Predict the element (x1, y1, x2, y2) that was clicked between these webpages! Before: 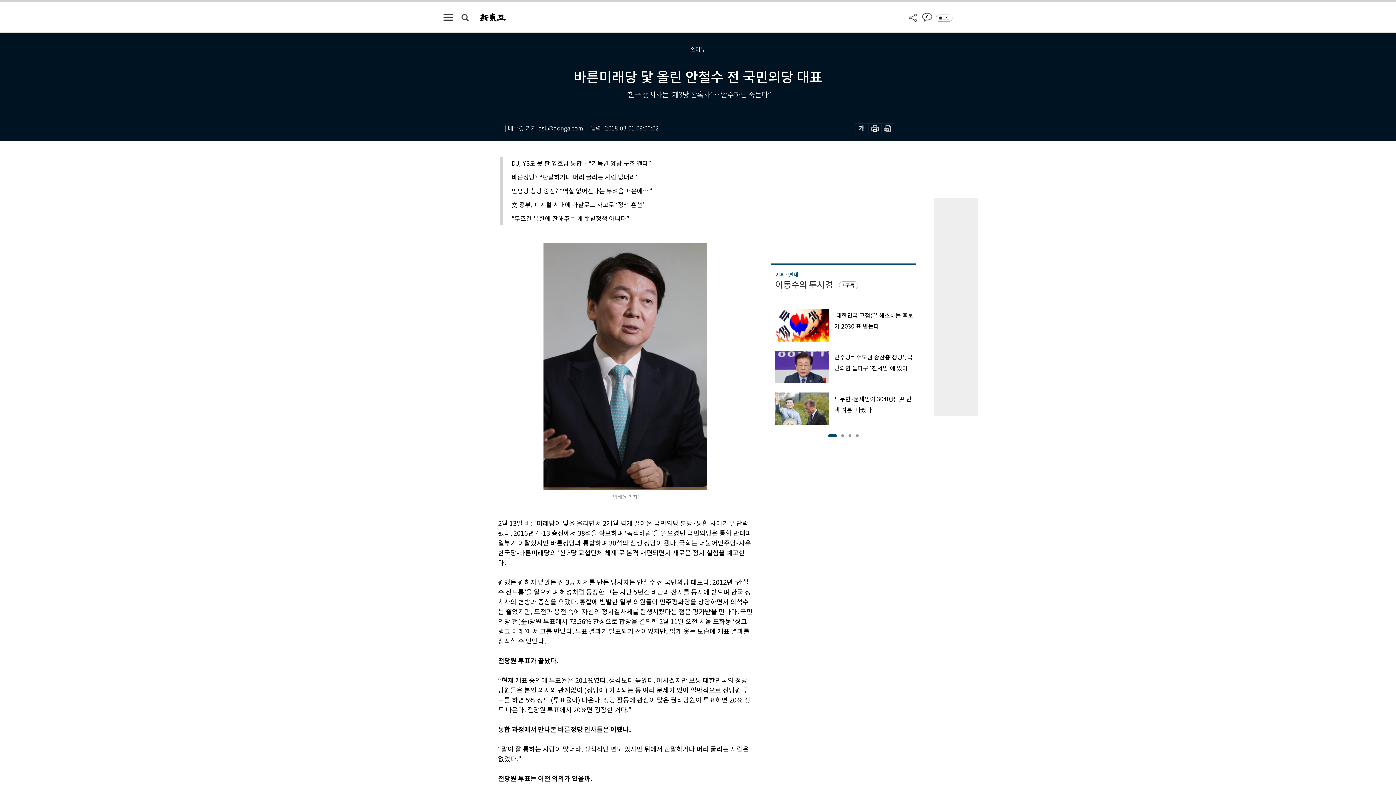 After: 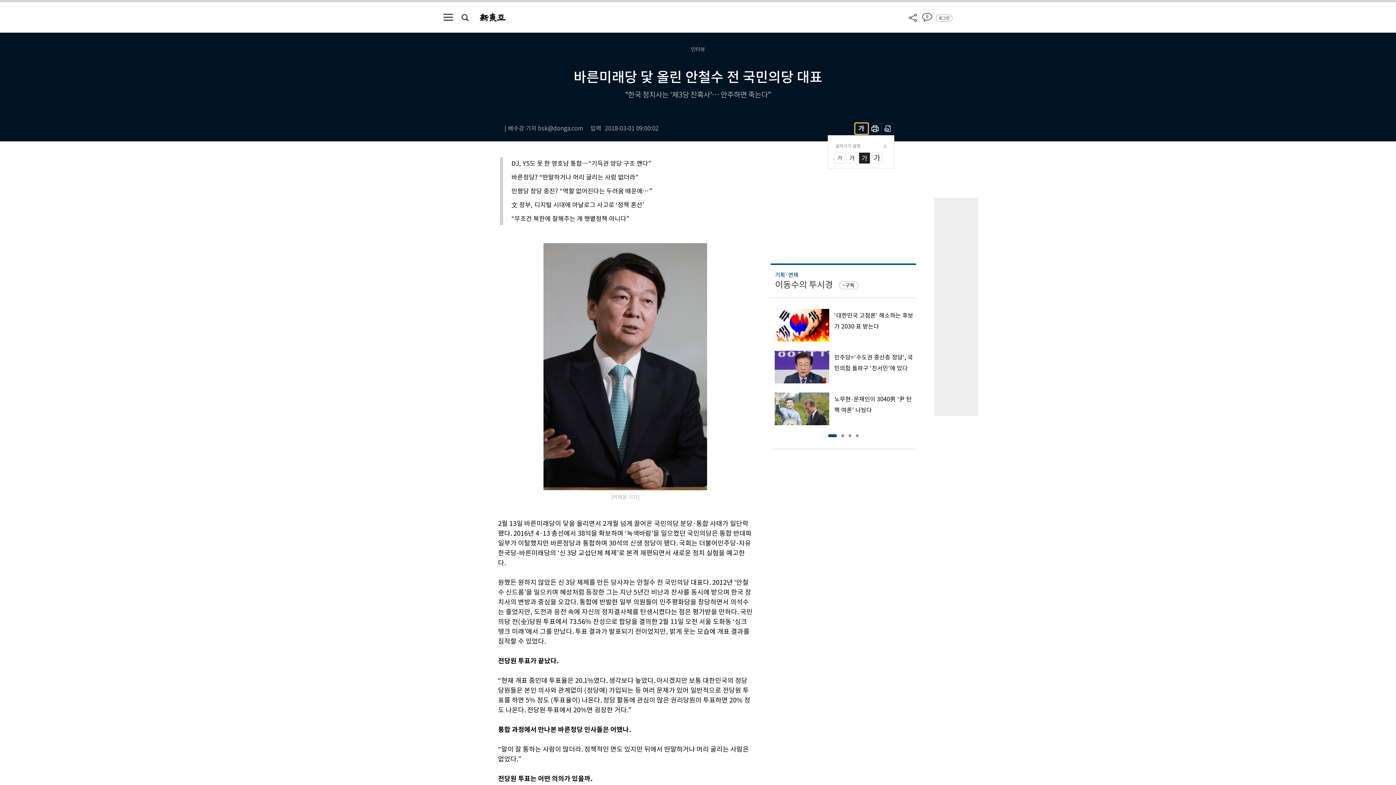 Action: bbox: (855, 123, 868, 134)